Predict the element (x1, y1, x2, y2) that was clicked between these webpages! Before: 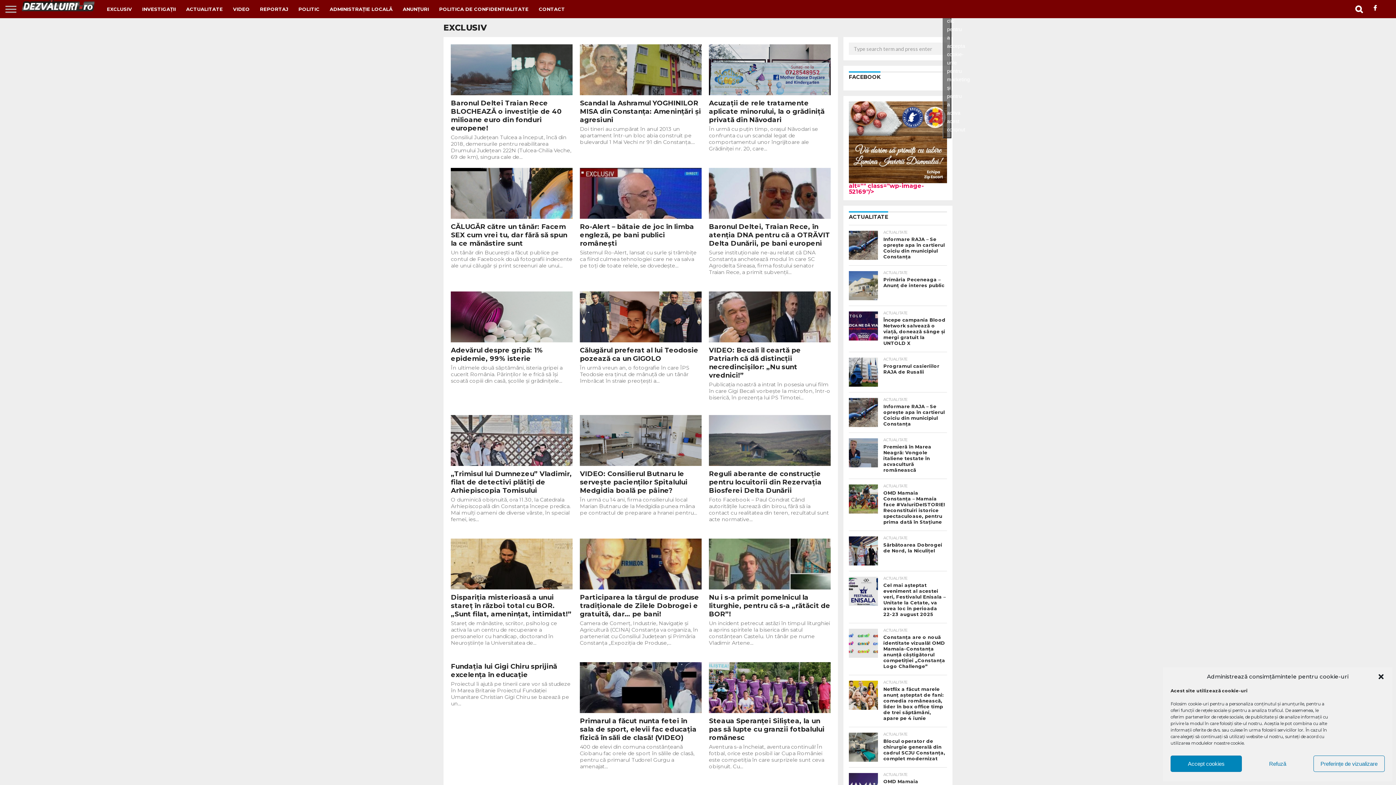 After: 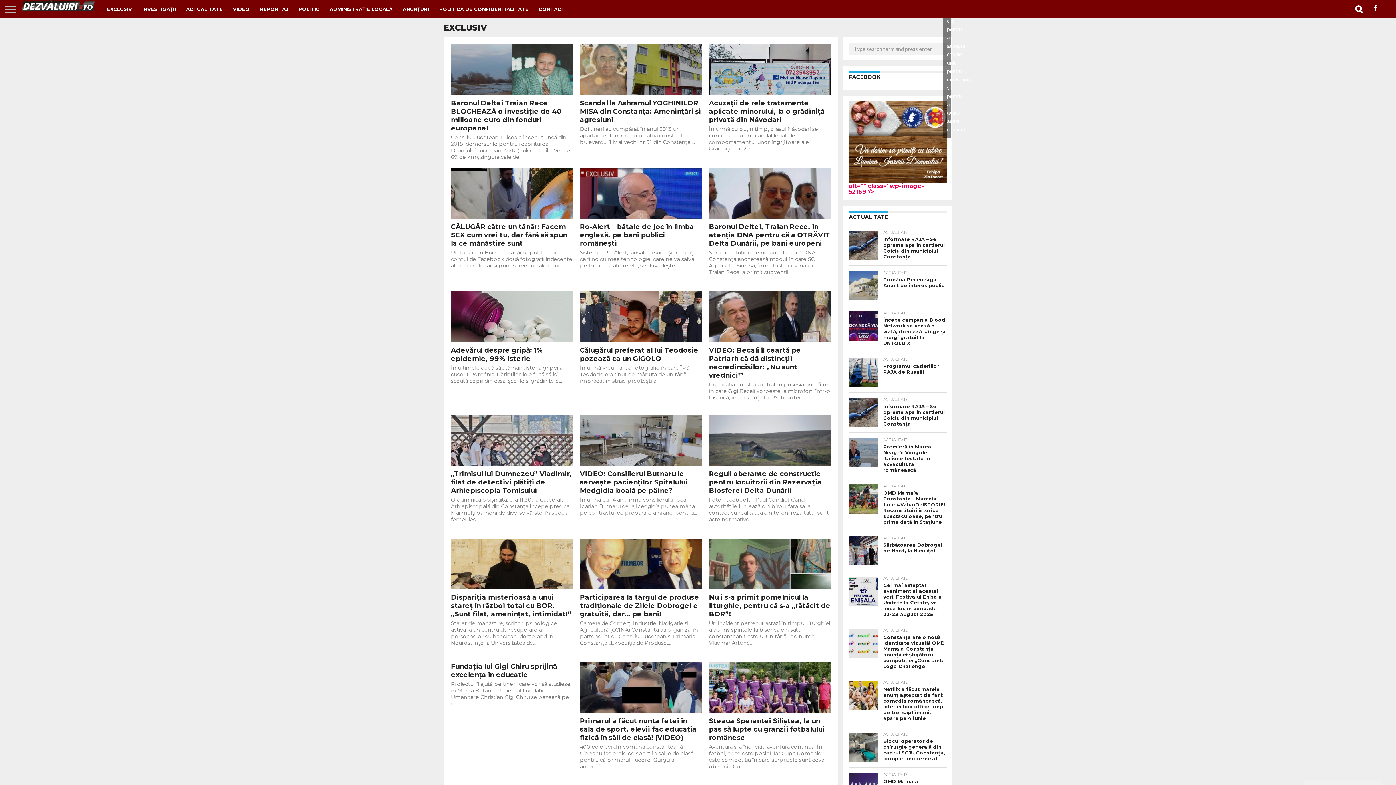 Action: bbox: (1377, 673, 1385, 680) label: Închide dialogul